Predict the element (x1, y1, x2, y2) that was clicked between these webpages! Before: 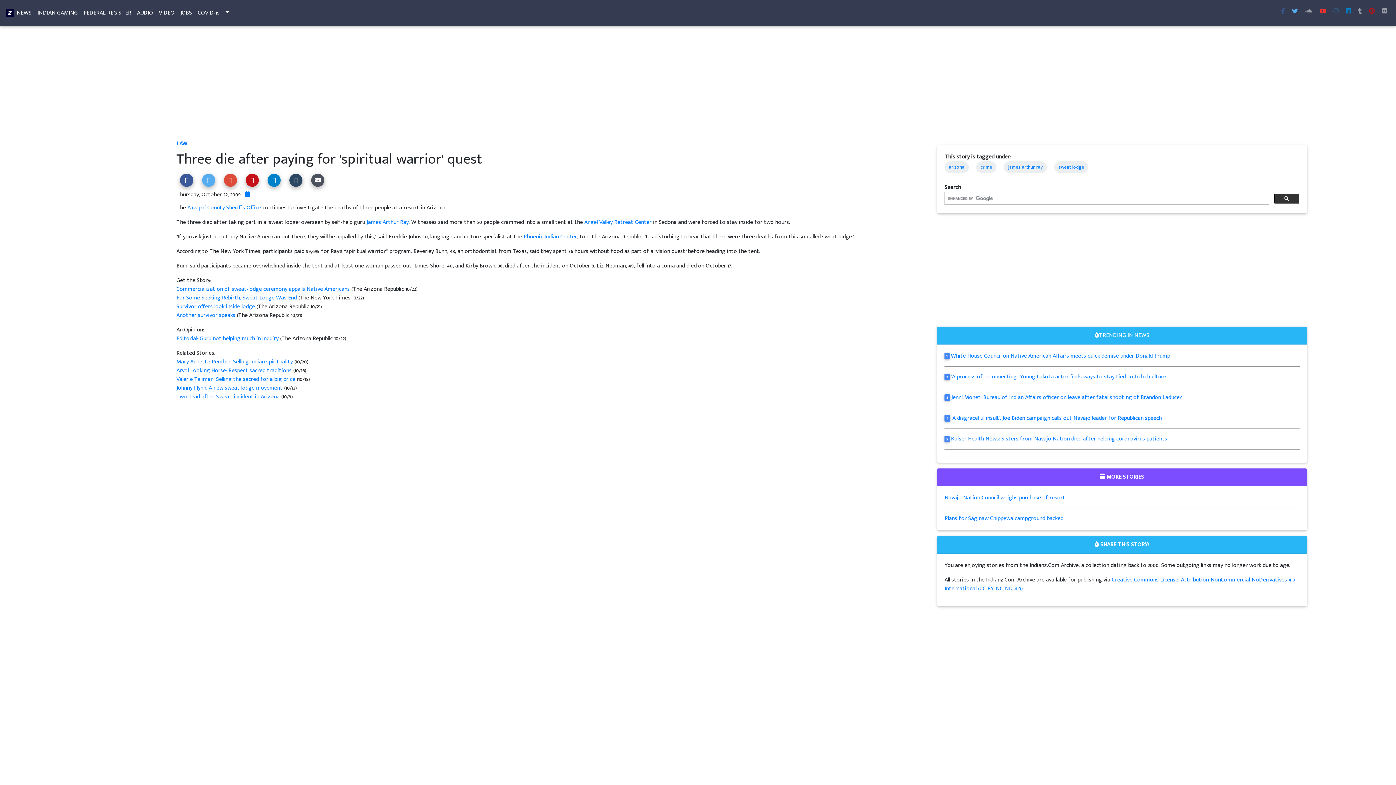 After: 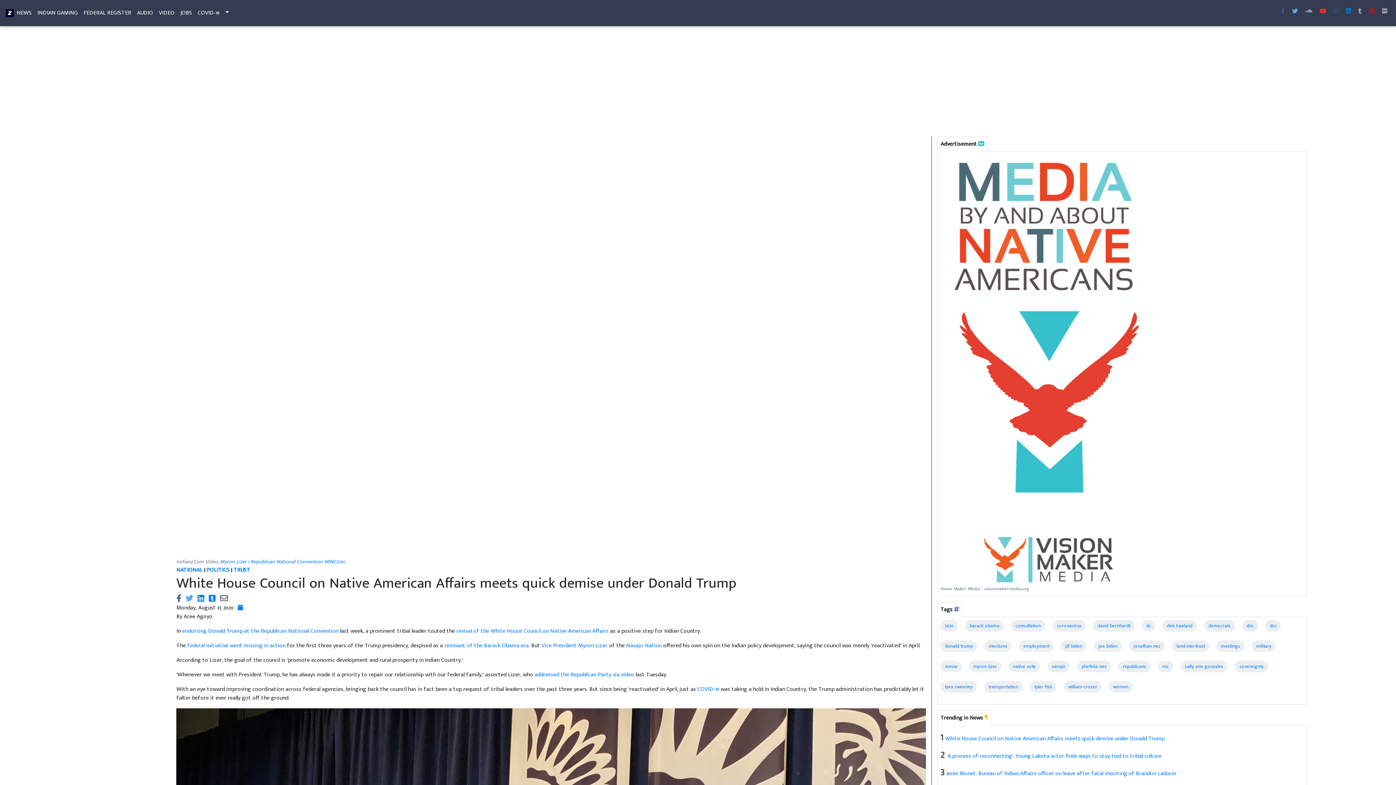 Action: label: White House Council on Native American Affairs meets quick demise under Donald Trump bbox: (951, 351, 1170, 361)